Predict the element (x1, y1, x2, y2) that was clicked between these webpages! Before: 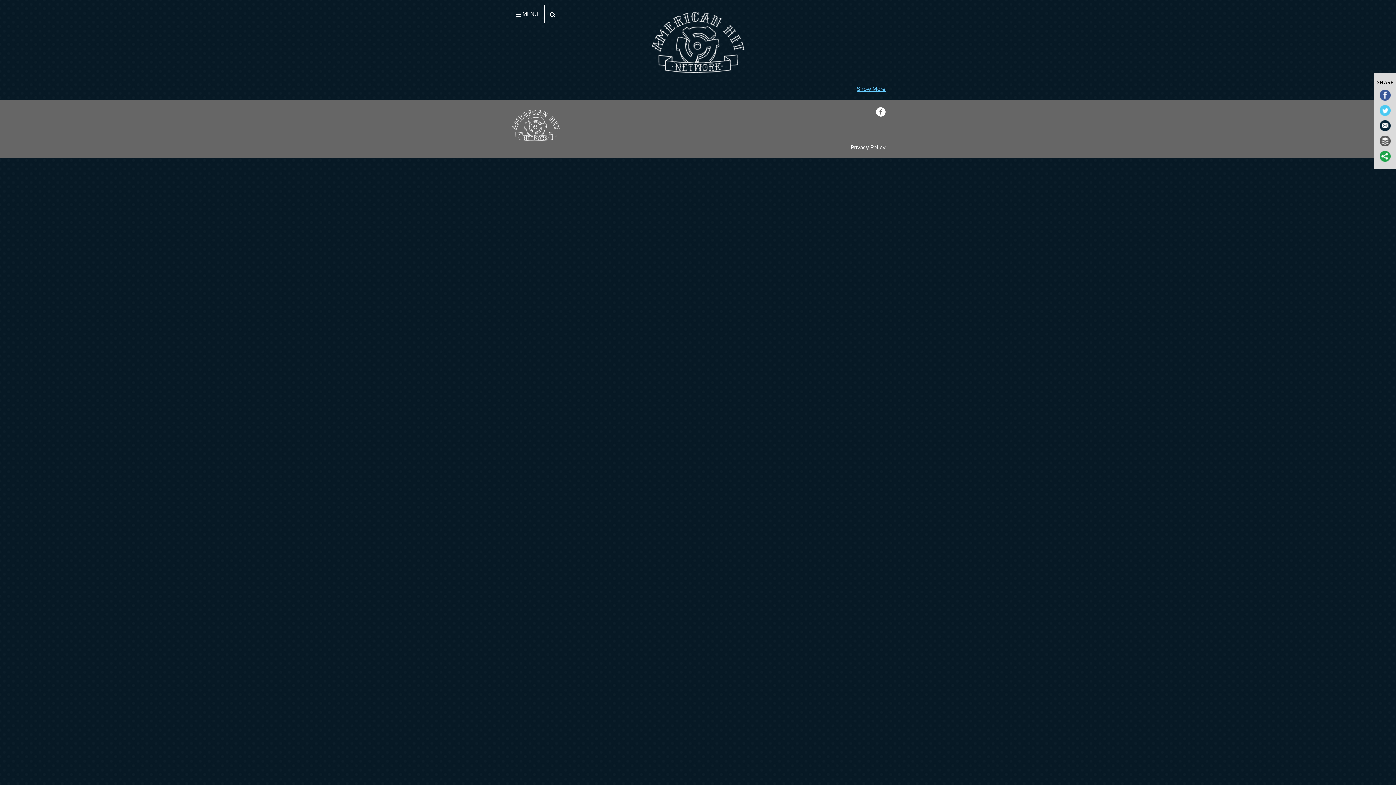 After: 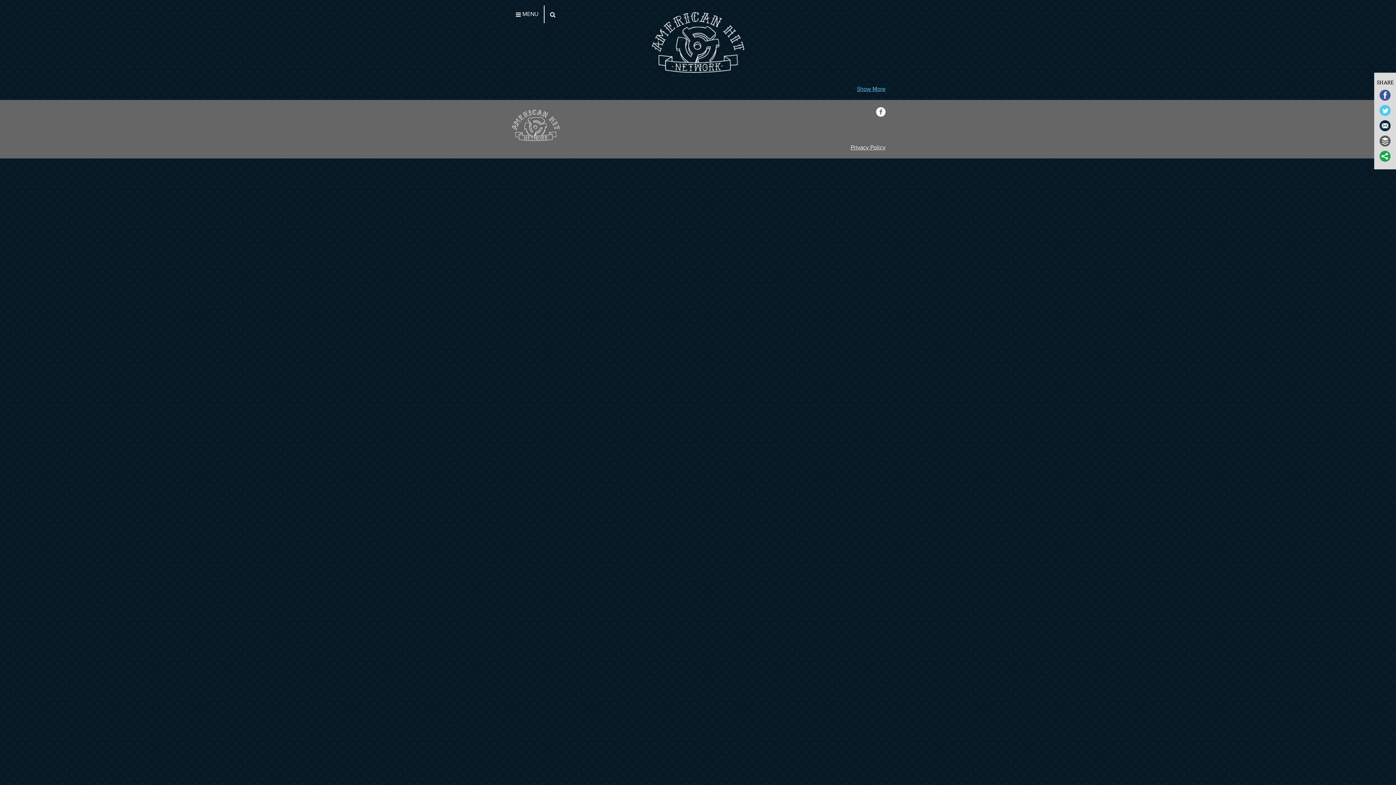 Action: bbox: (1380, 135, 1391, 147)